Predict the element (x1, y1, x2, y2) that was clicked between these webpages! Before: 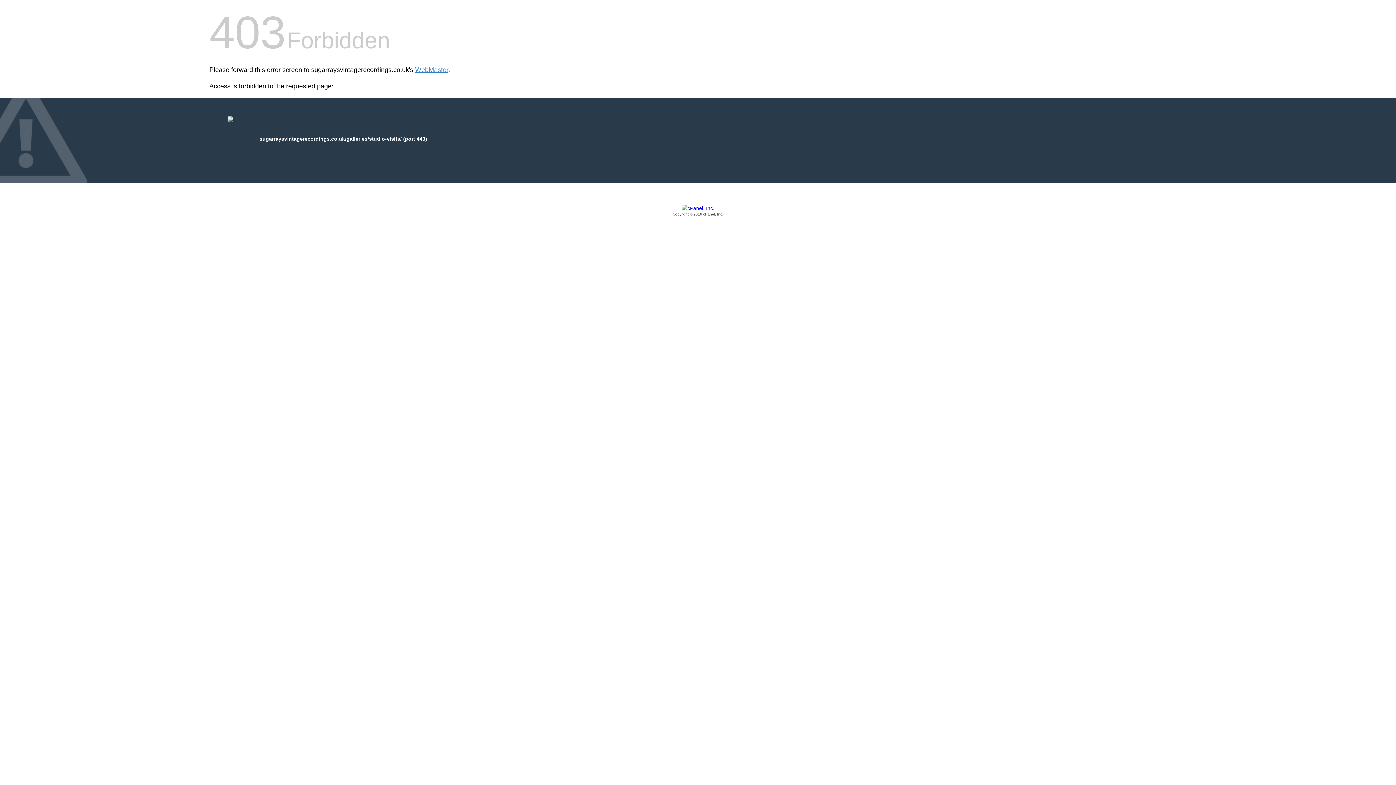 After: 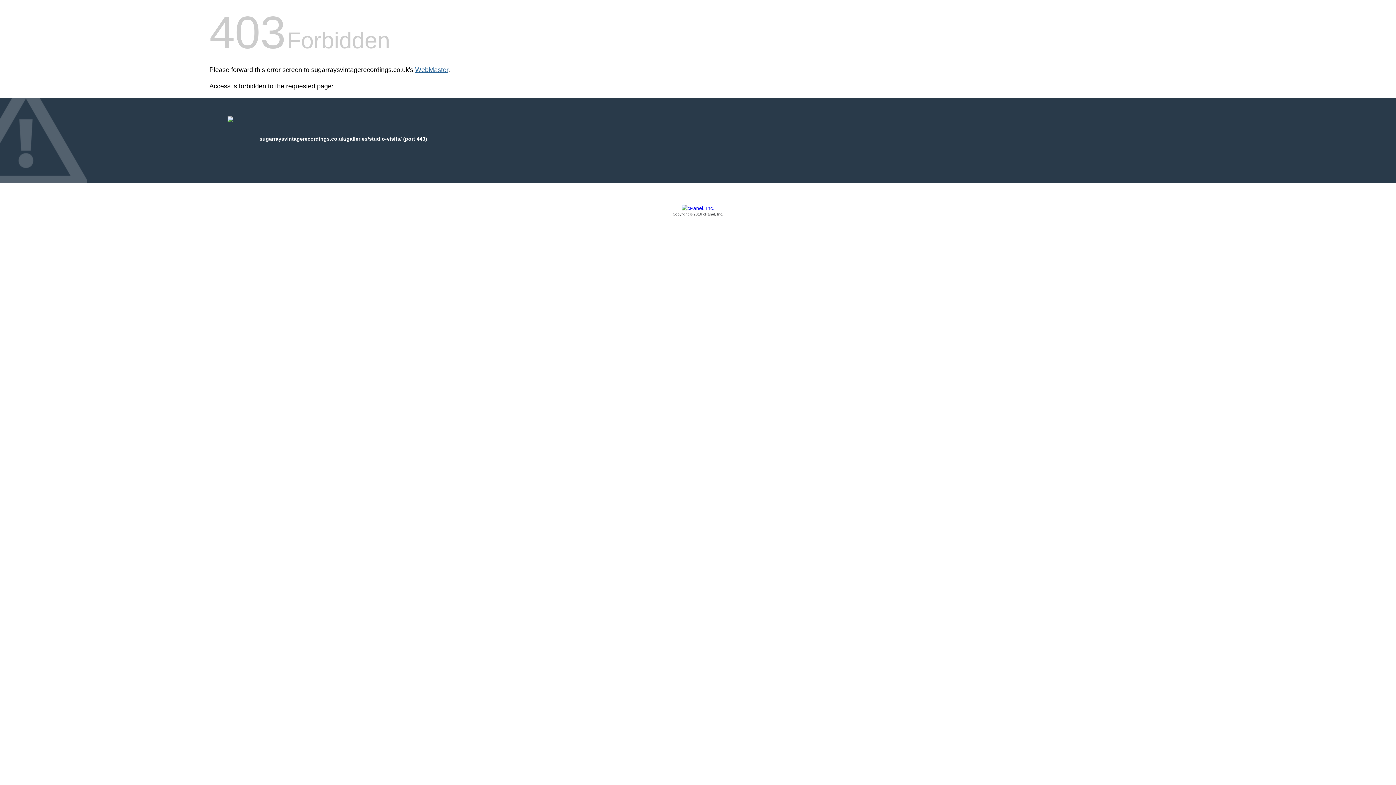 Action: bbox: (415, 66, 448, 73) label: WebMaster